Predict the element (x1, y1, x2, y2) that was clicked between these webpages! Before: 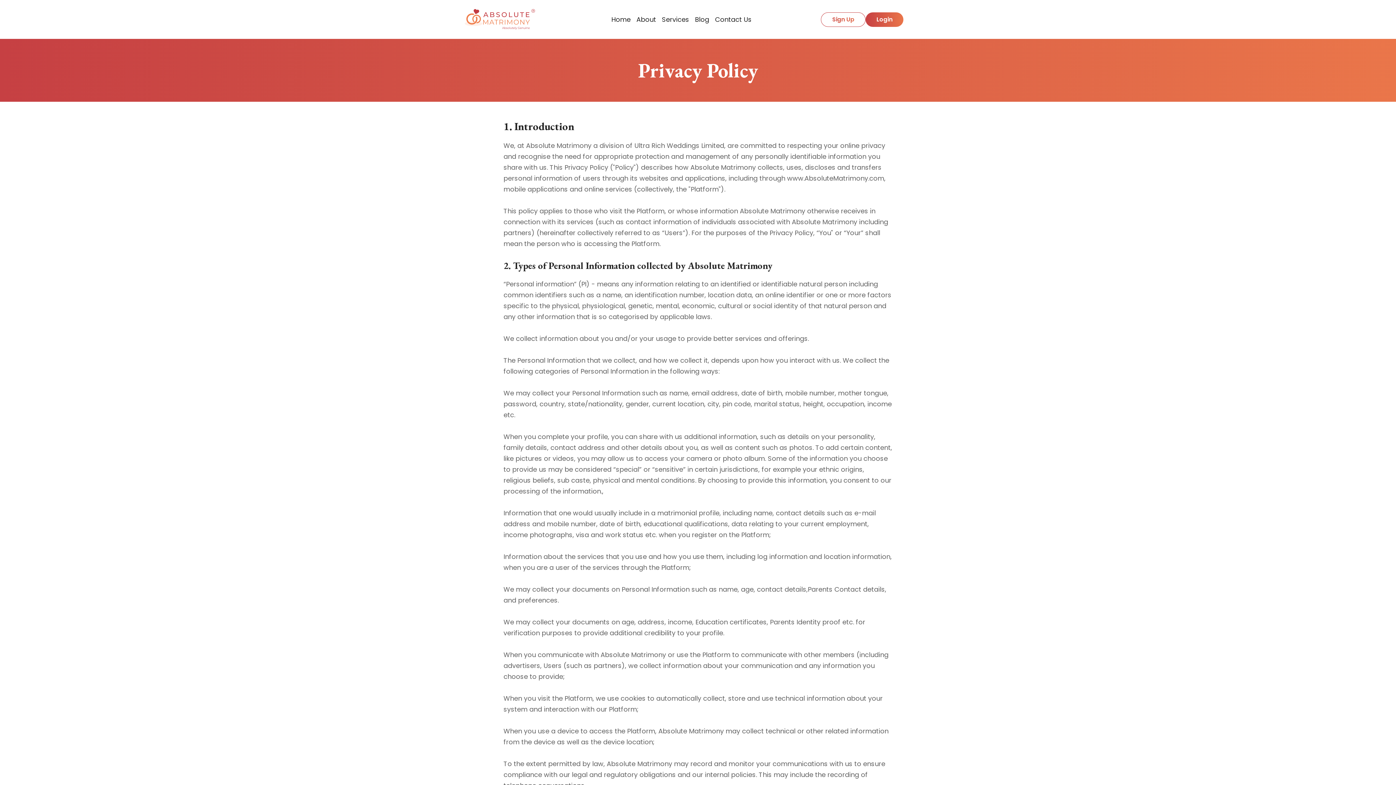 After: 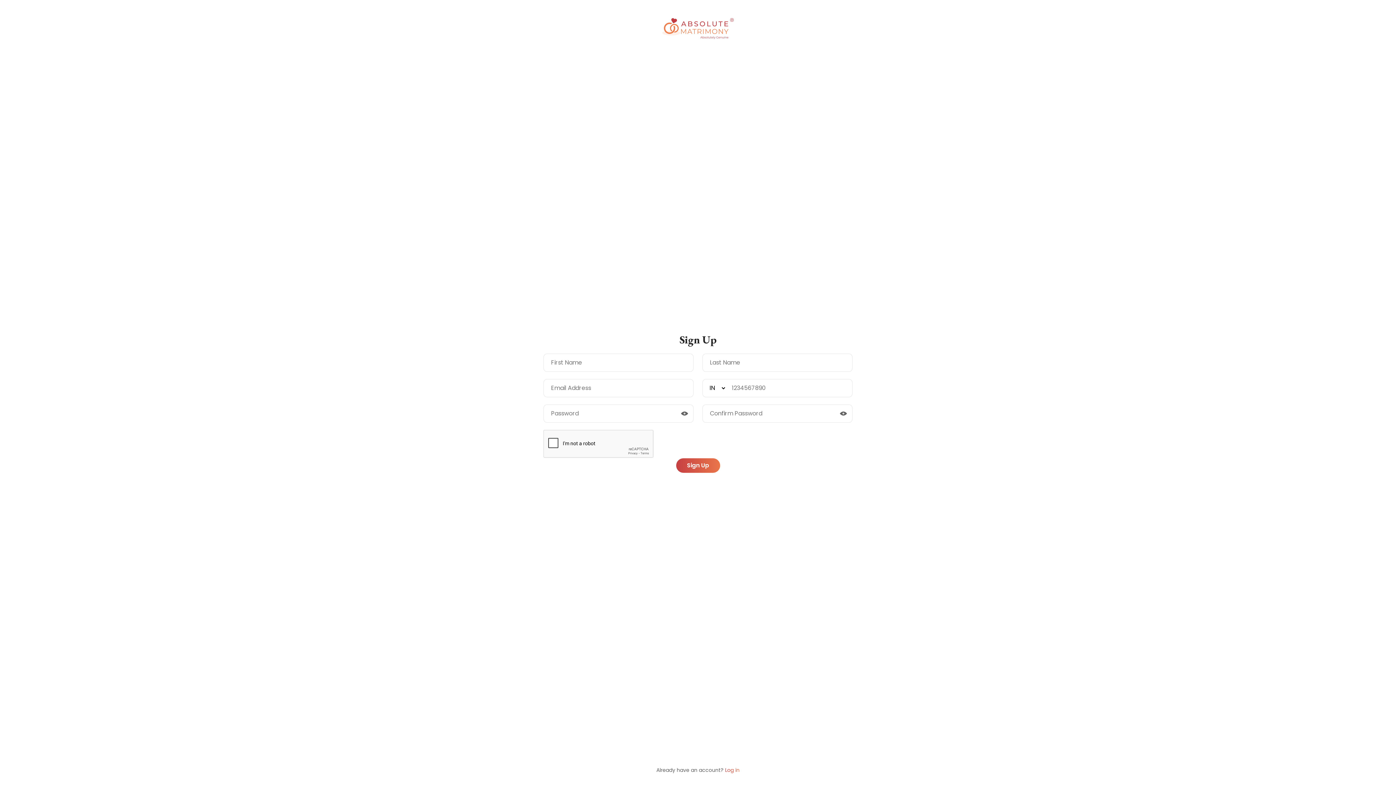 Action: bbox: (821, 12, 865, 26) label: Sign Up